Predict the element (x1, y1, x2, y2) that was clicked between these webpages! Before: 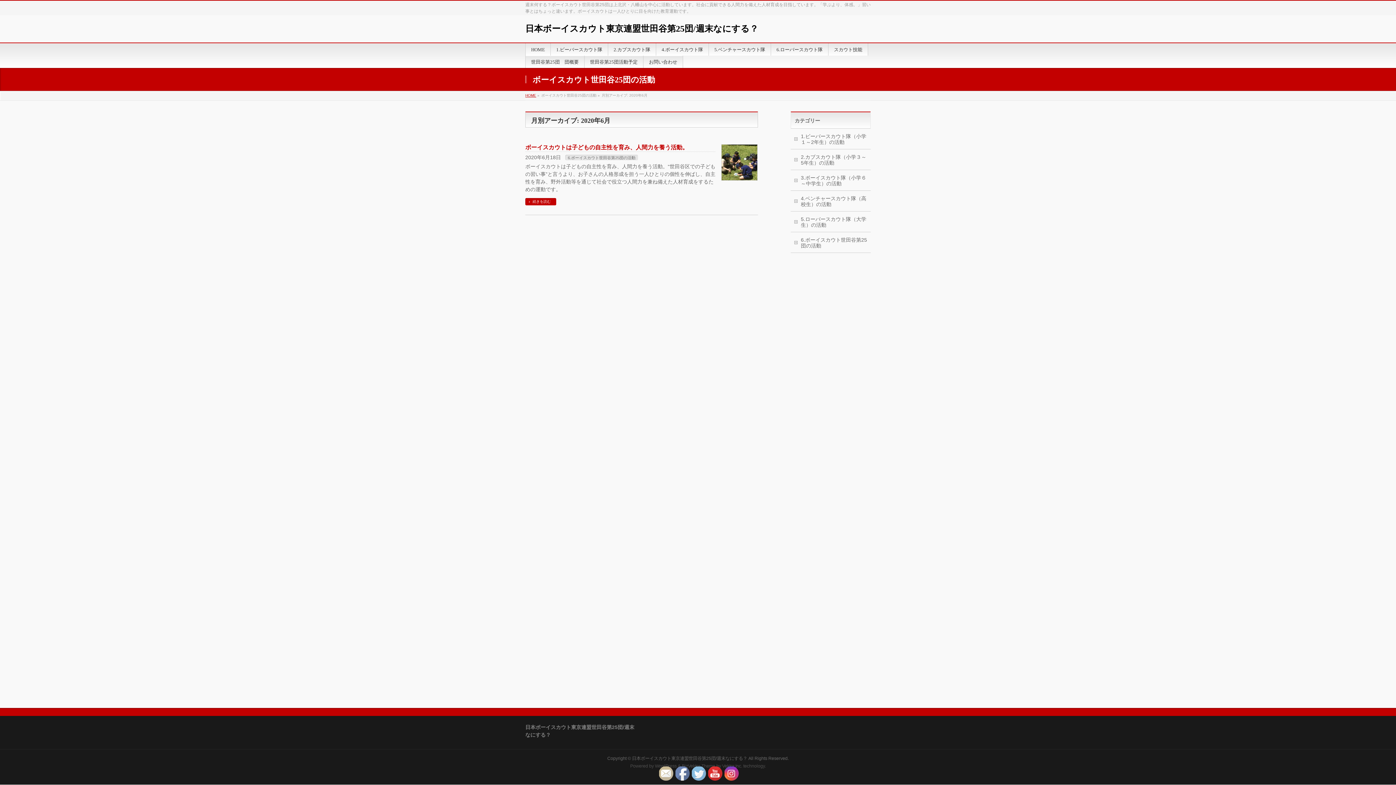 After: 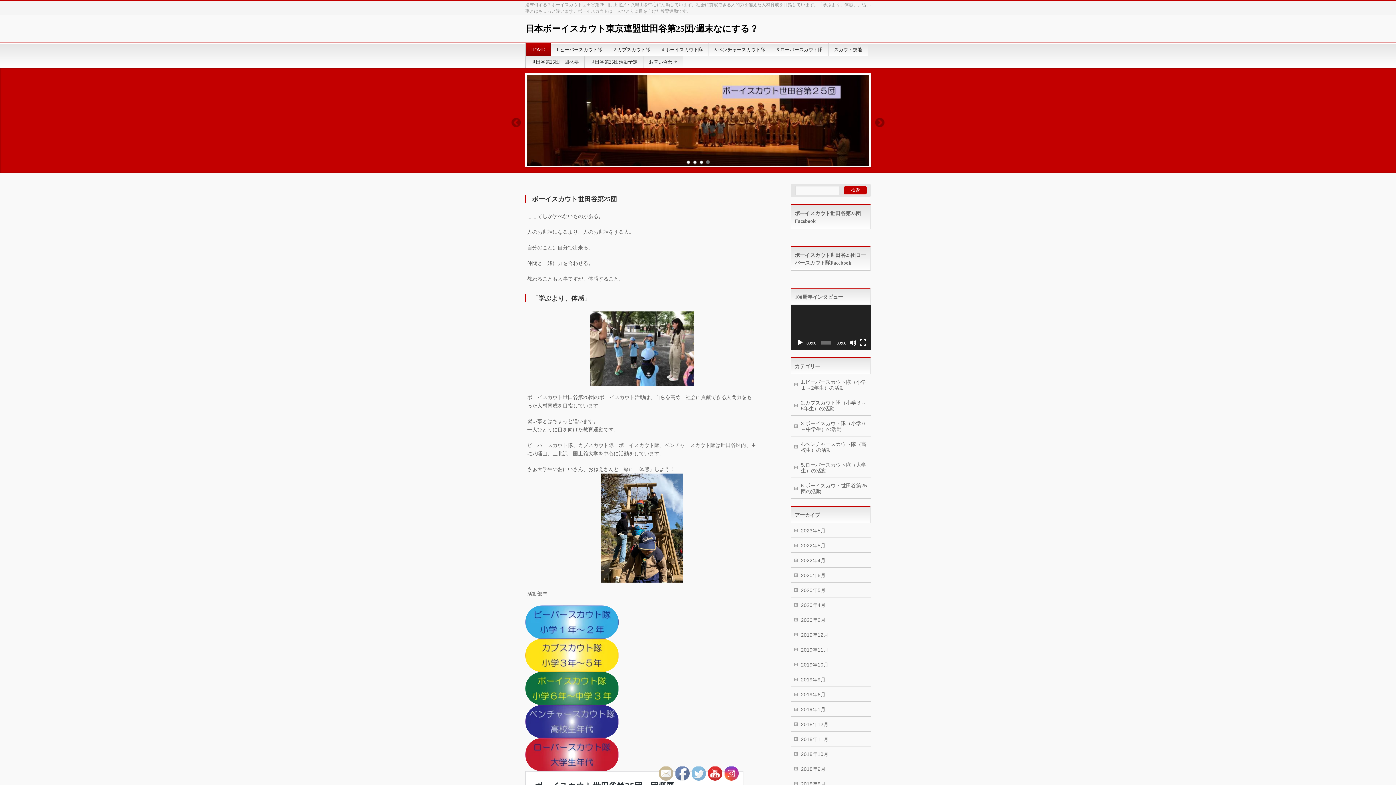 Action: label: 日本ボーイスカウト東京連盟世田谷第25団/週末なにする？ bbox: (632, 756, 747, 761)